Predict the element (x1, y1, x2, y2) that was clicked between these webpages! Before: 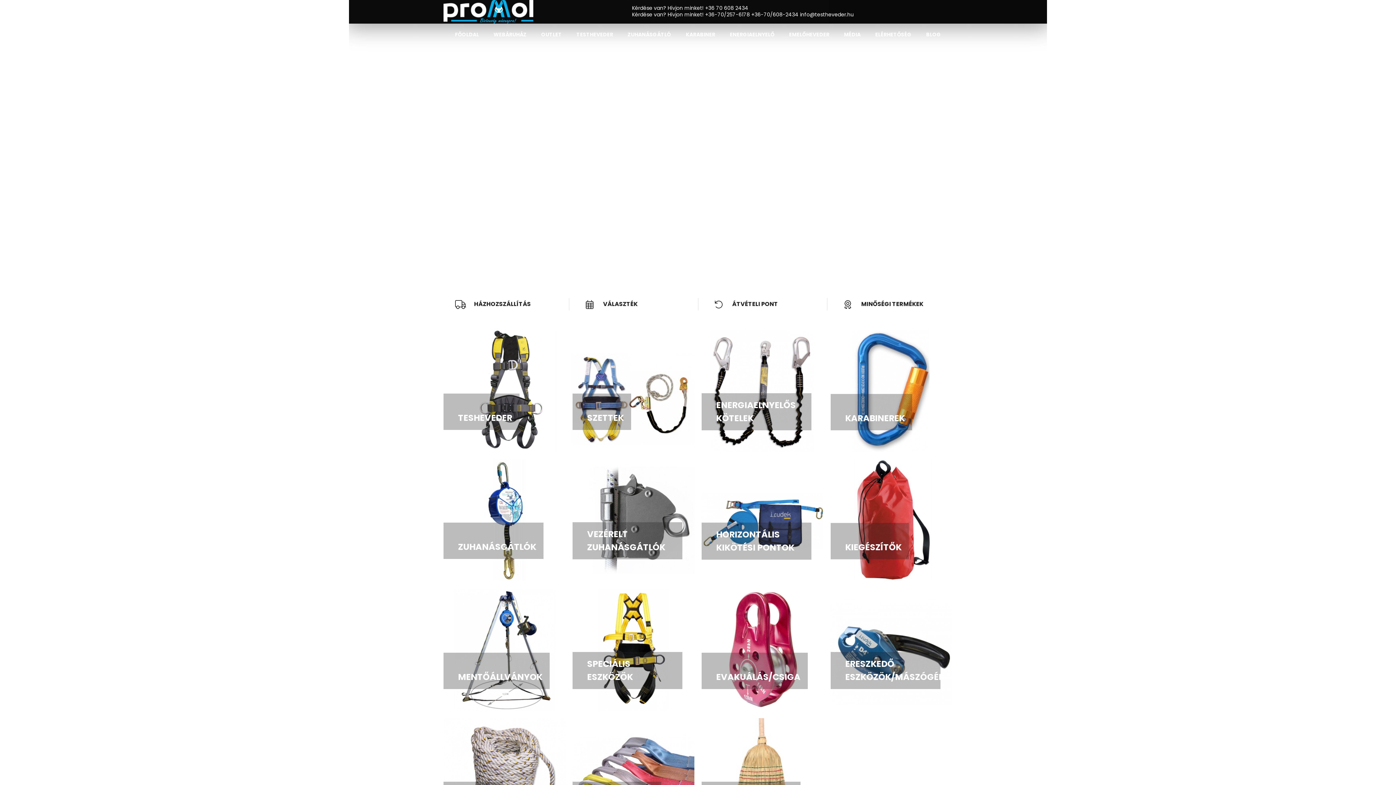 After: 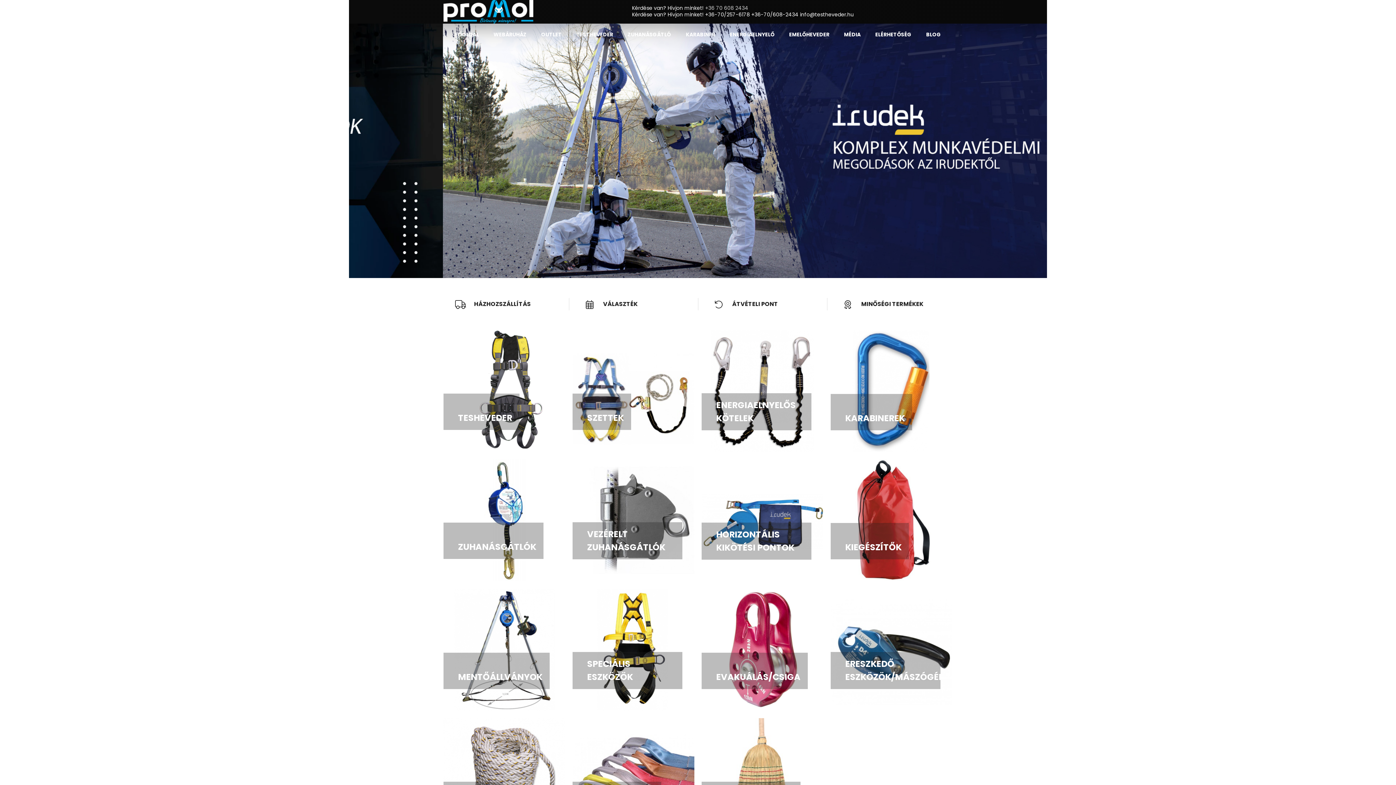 Action: label: +36 70 608 2434 bbox: (705, 4, 748, 11)